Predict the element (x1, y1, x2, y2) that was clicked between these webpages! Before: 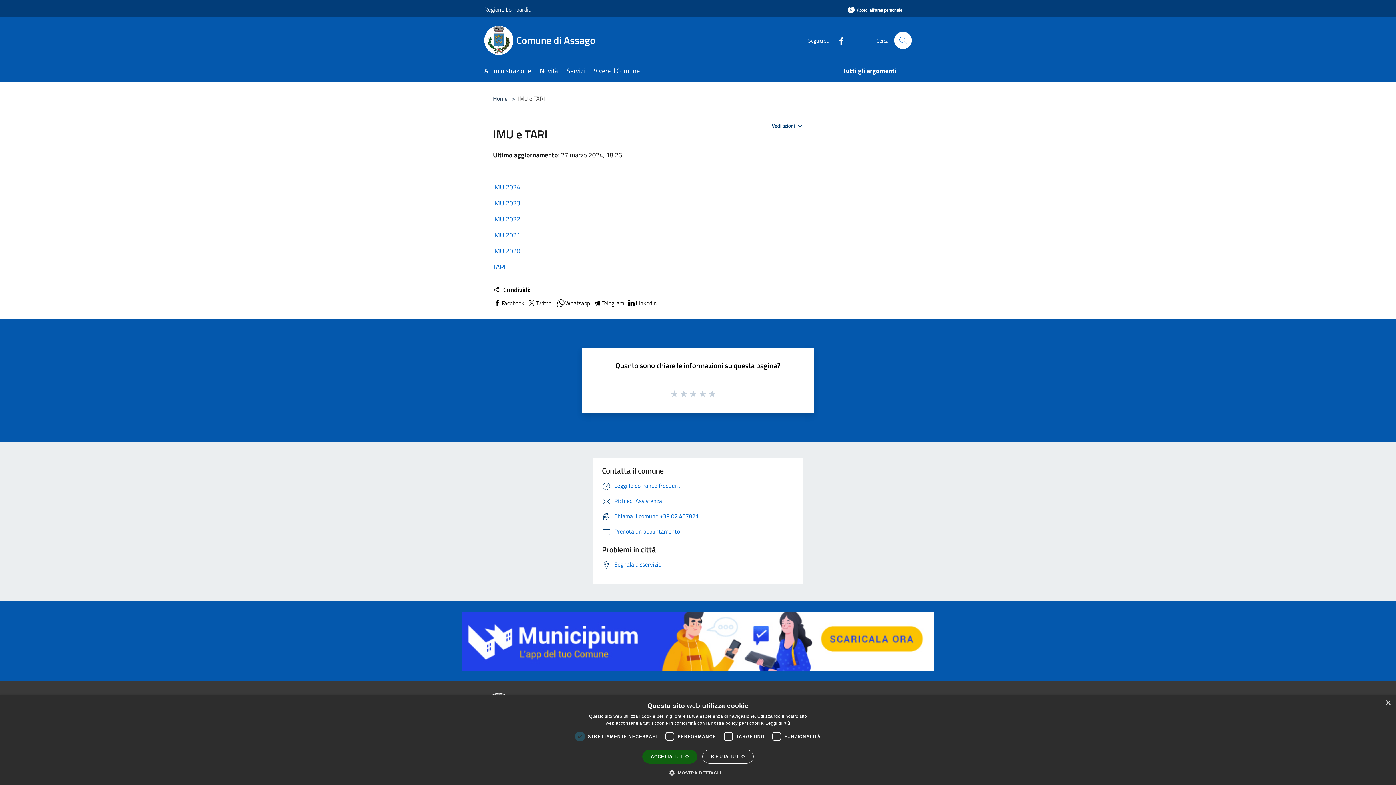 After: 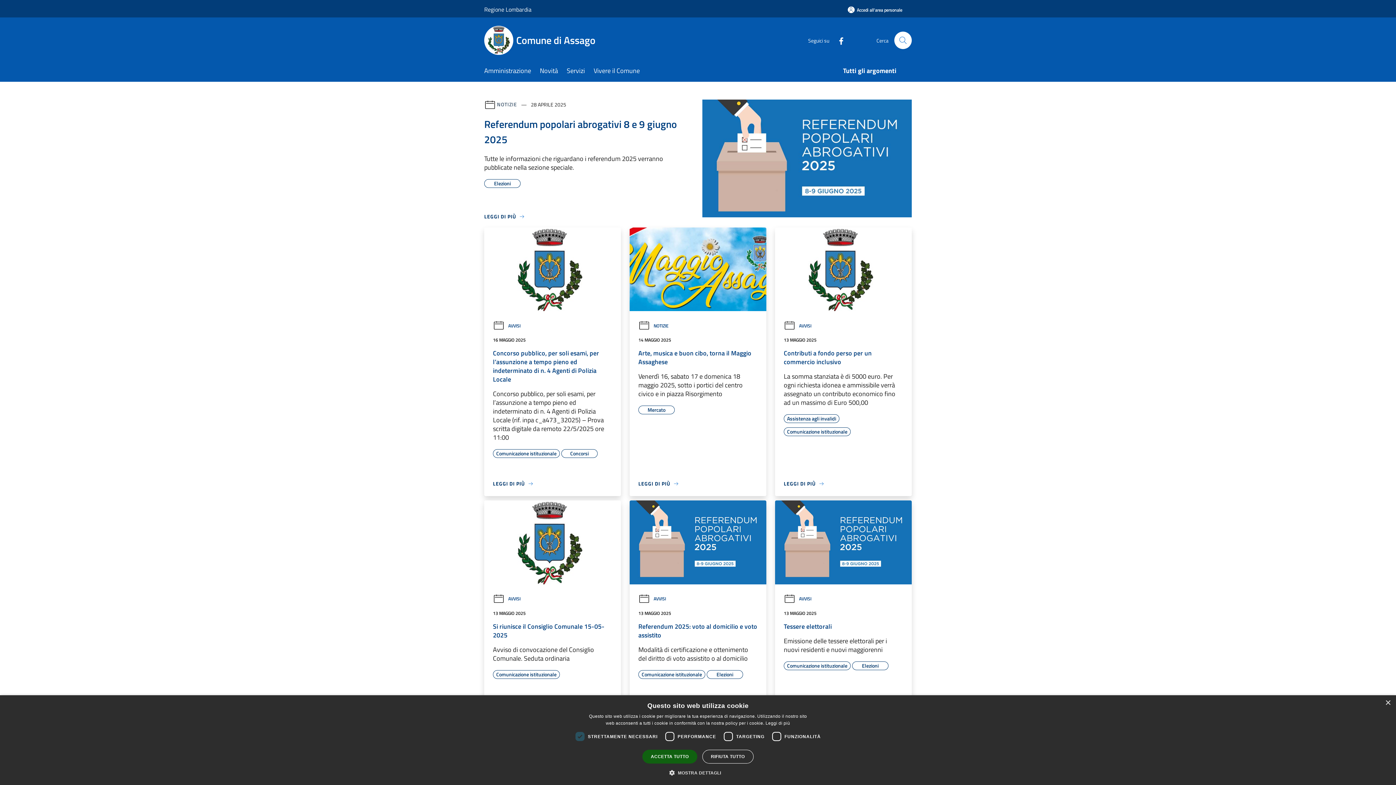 Action: bbox: (484, 25, 604, 54) label: Comune di Assago